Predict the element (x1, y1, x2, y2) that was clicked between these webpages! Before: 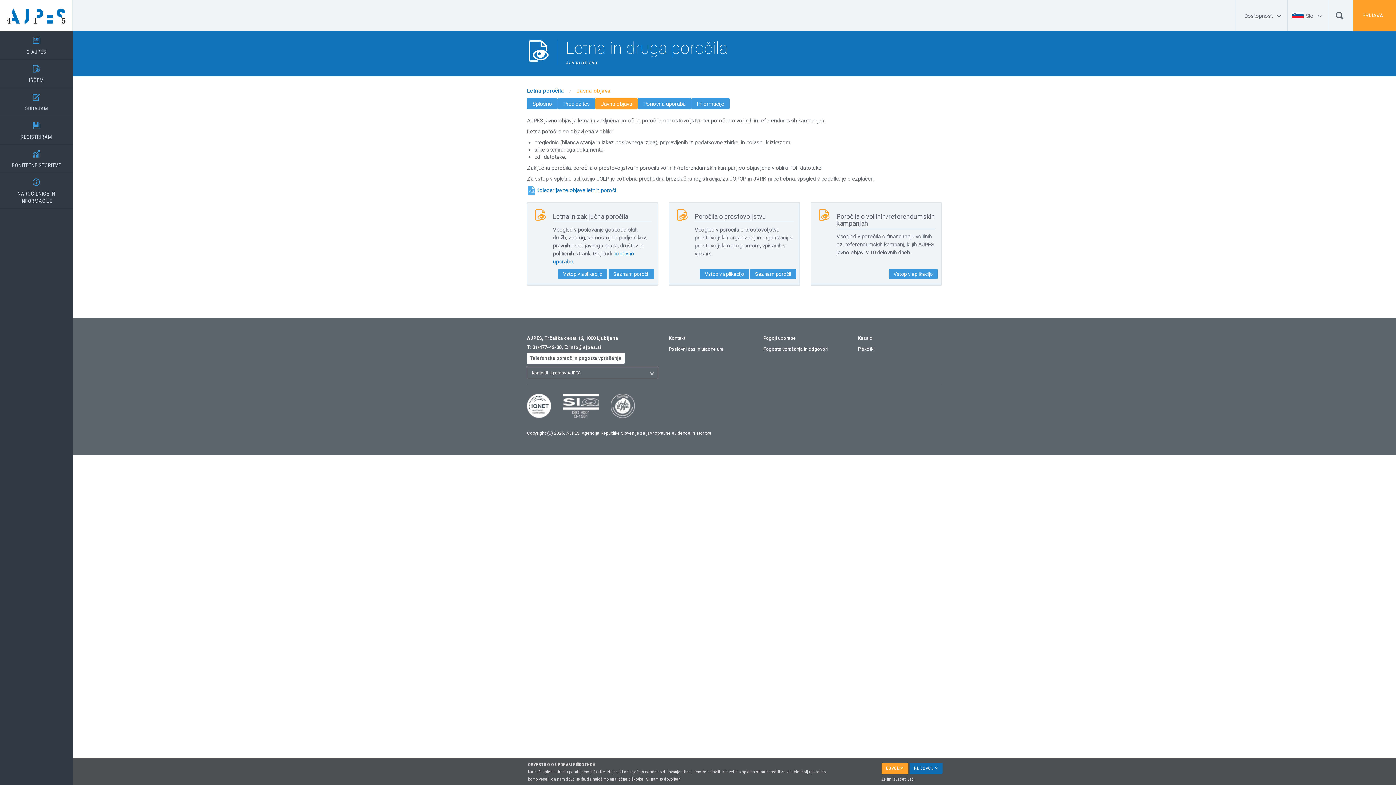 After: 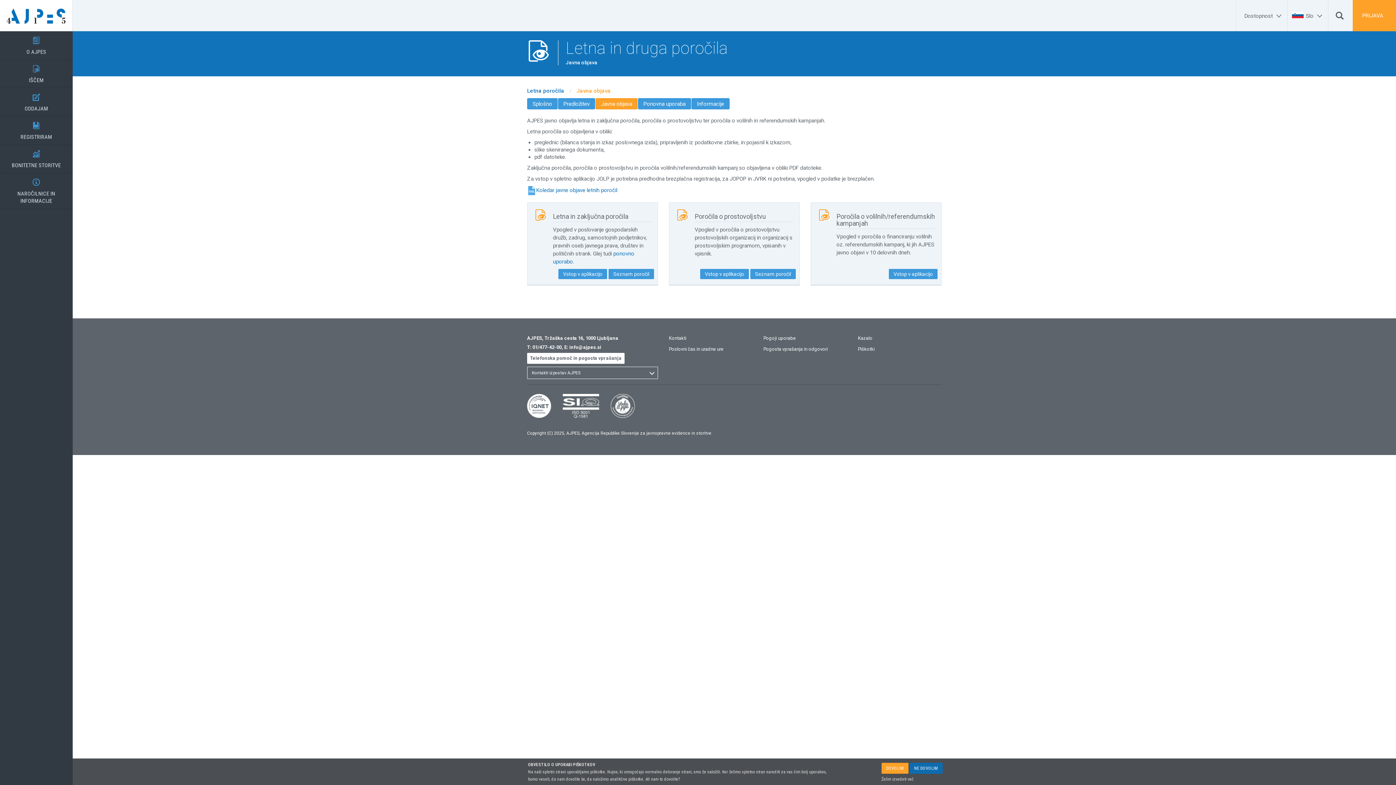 Action: bbox: (576, 87, 610, 94) label: Javna objava